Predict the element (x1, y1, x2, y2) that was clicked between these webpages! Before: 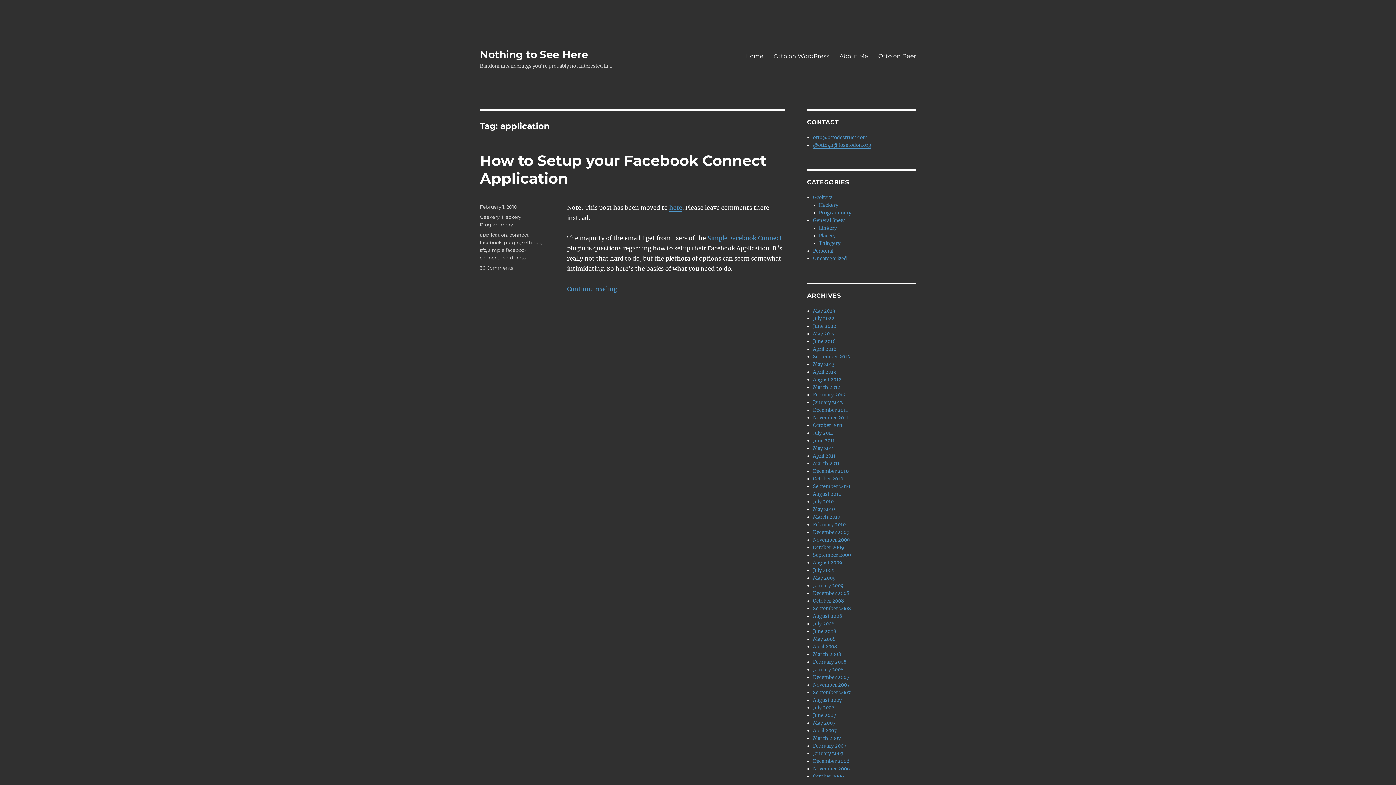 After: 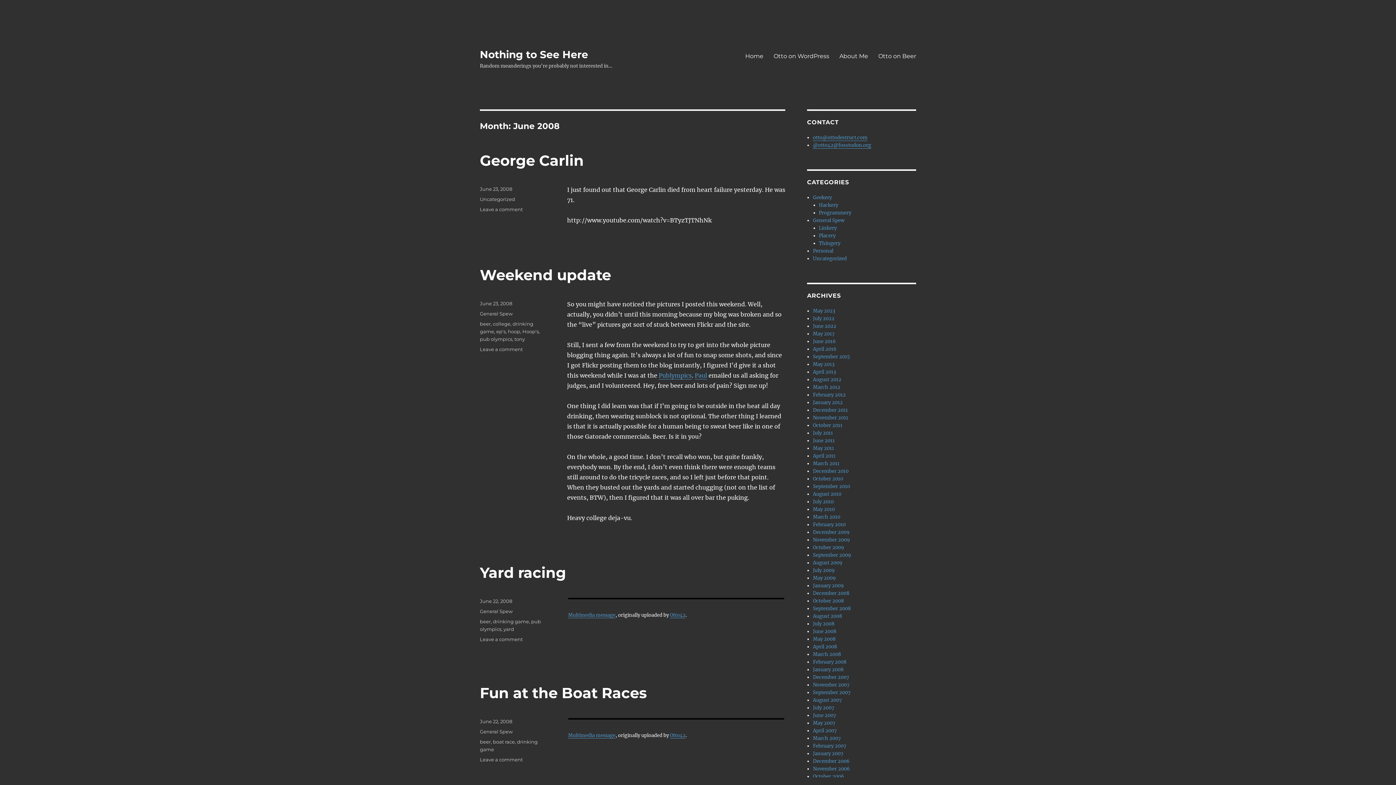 Action: label: June 2008 bbox: (813, 628, 836, 634)